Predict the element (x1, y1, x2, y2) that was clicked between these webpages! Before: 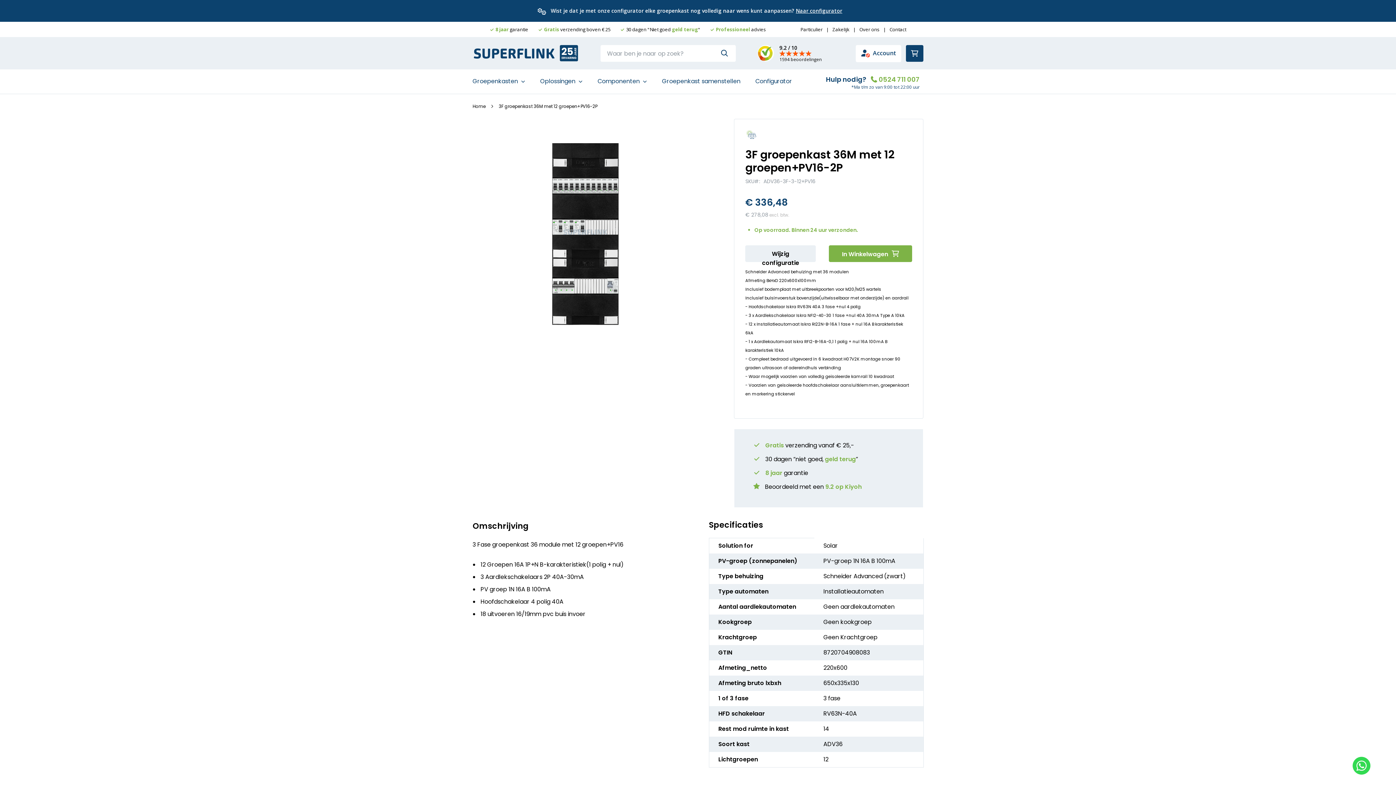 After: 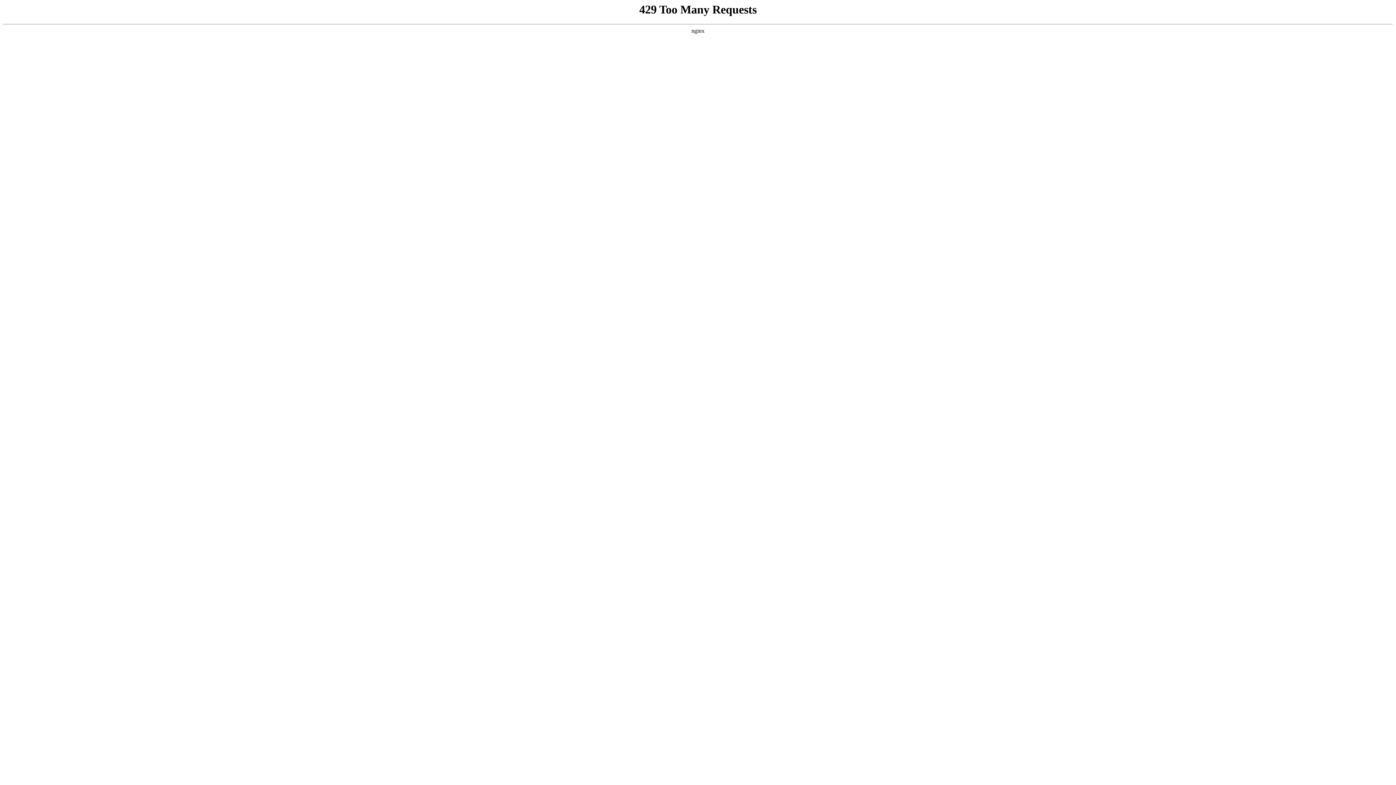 Action: bbox: (889, 26, 906, 32) label: Contact